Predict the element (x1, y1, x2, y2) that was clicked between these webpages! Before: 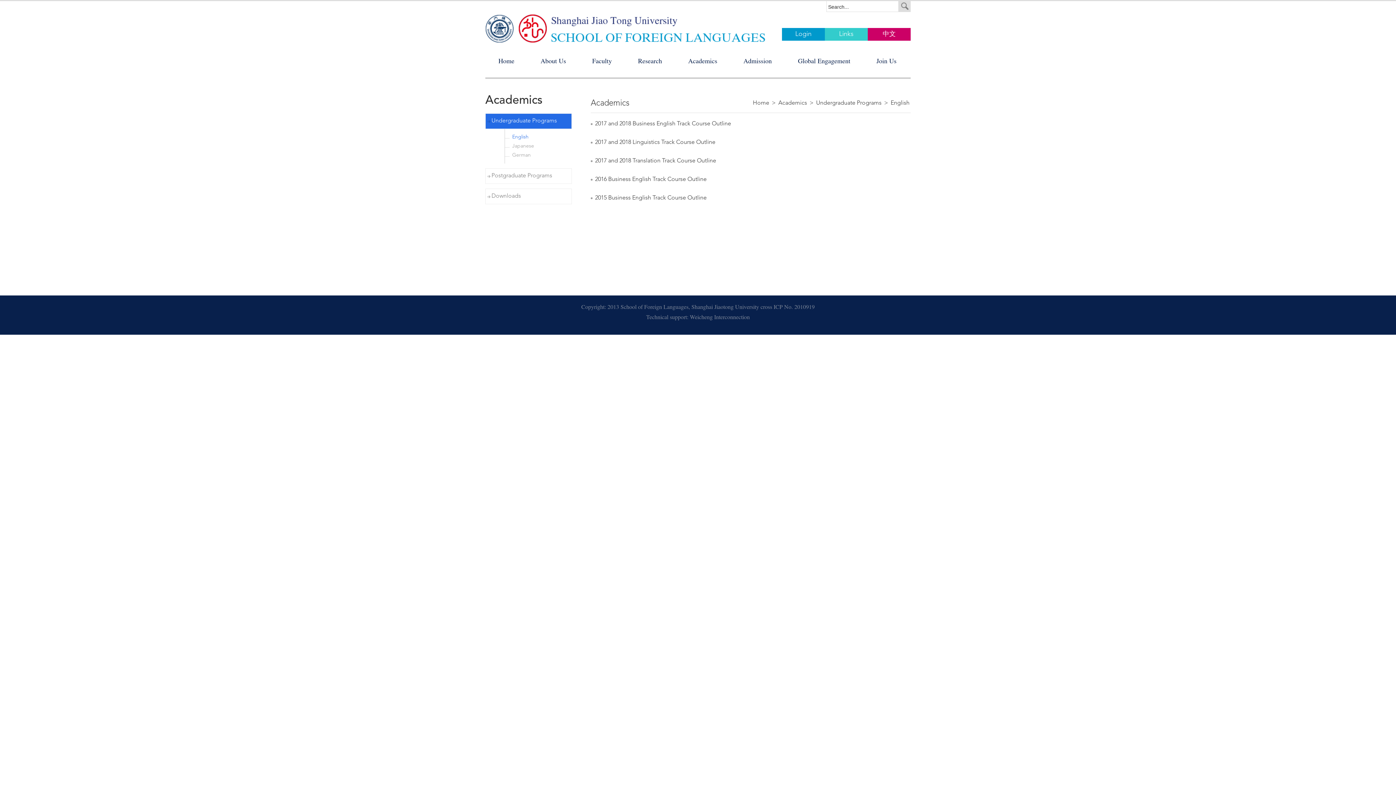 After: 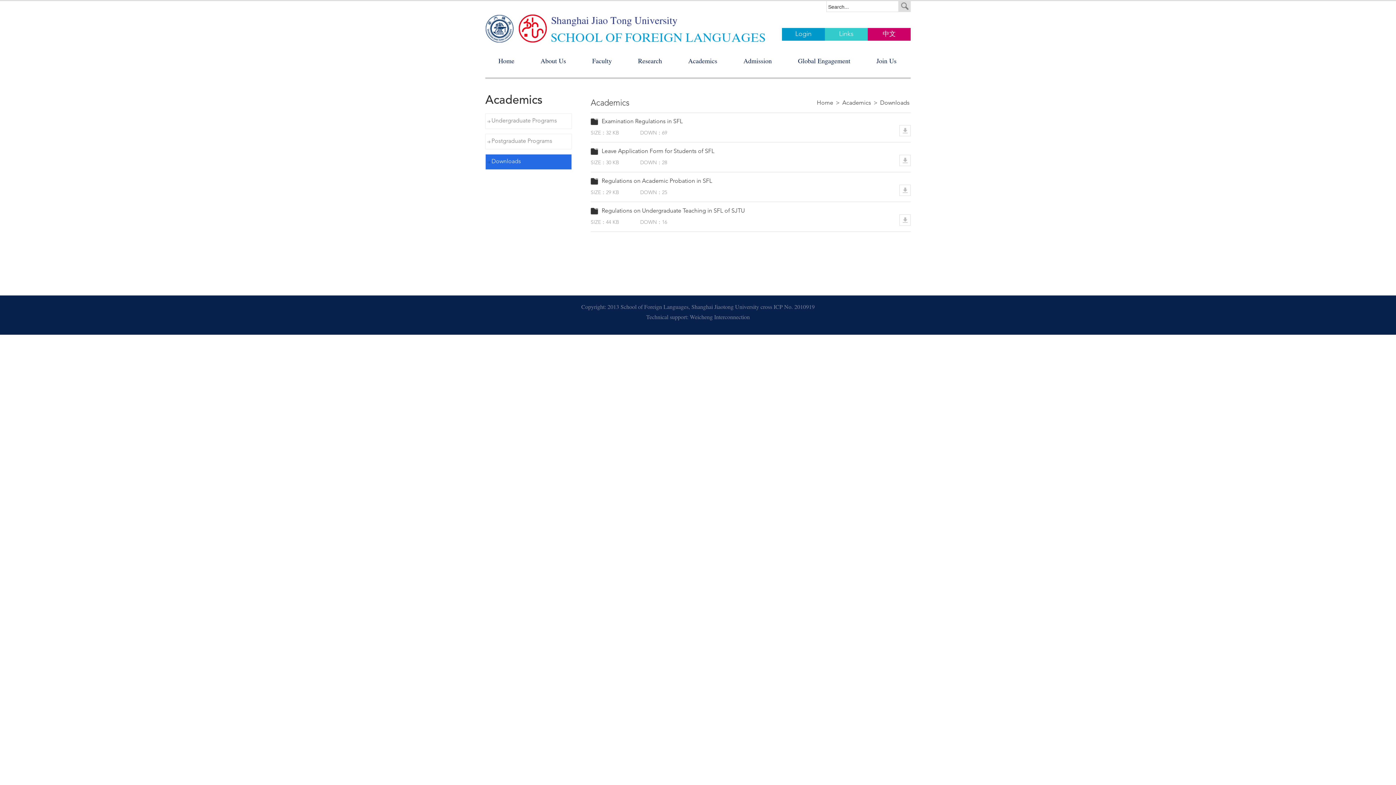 Action: label: Downloads bbox: (485, 188, 572, 204)